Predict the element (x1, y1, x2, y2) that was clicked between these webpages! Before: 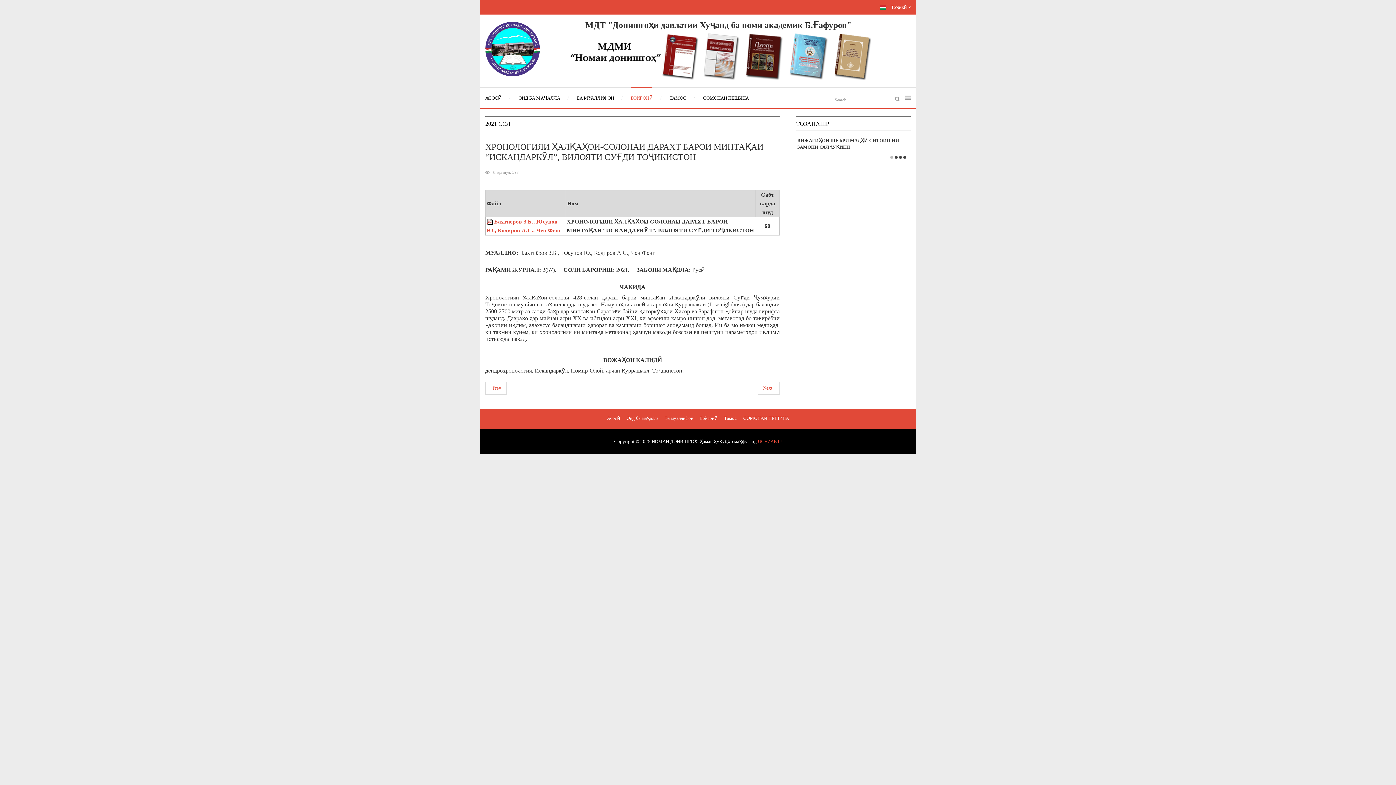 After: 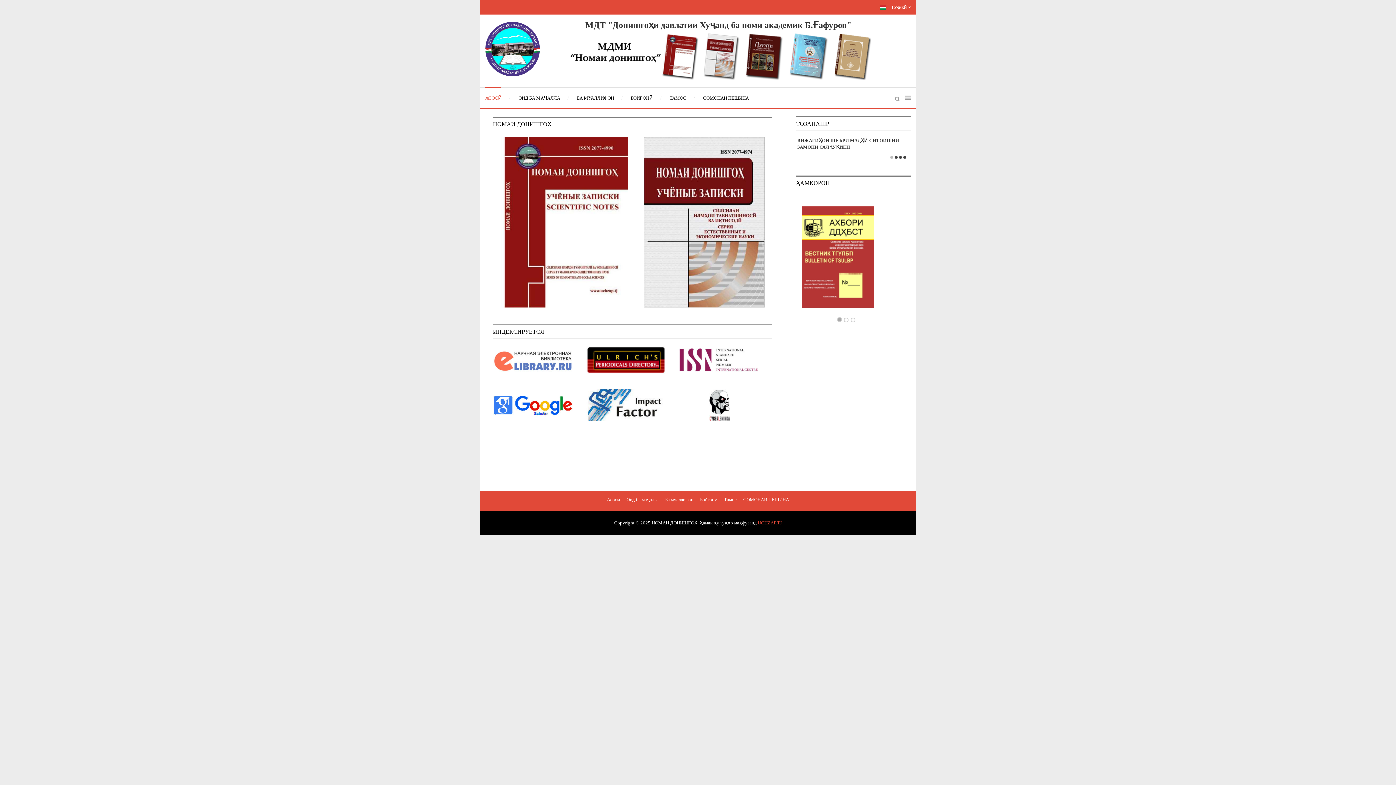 Action: bbox: (485, 45, 540, 51)